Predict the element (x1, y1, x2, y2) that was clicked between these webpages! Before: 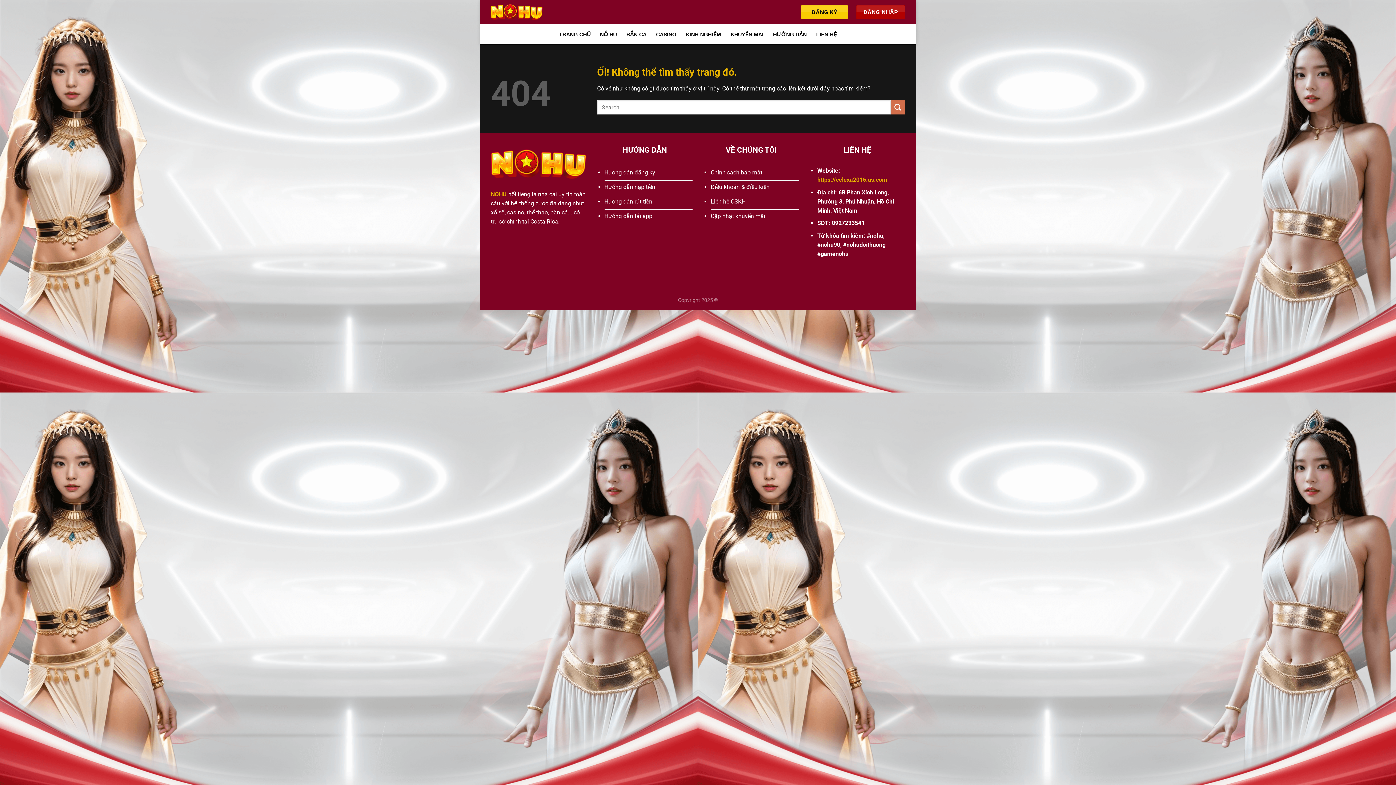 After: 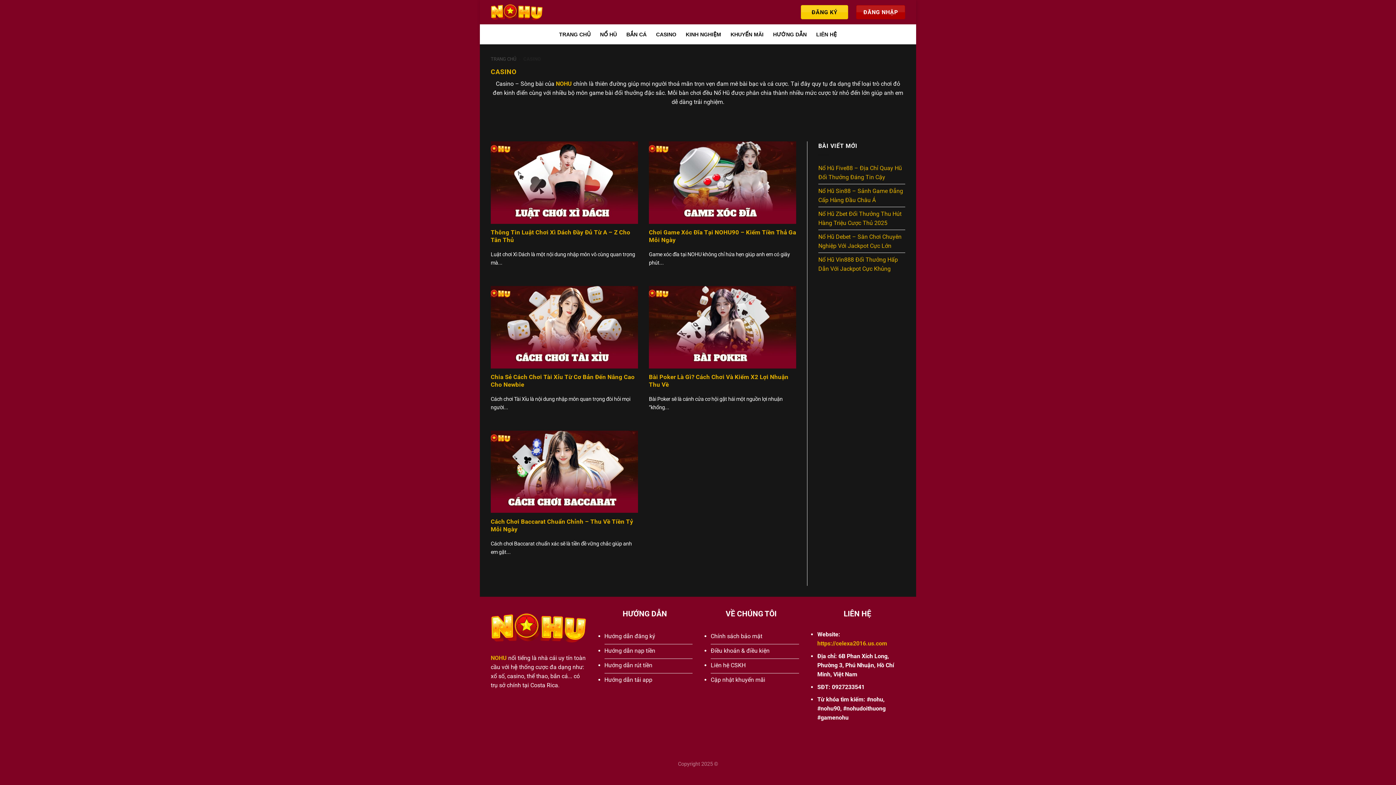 Action: label: CASINO bbox: (656, 27, 676, 40)